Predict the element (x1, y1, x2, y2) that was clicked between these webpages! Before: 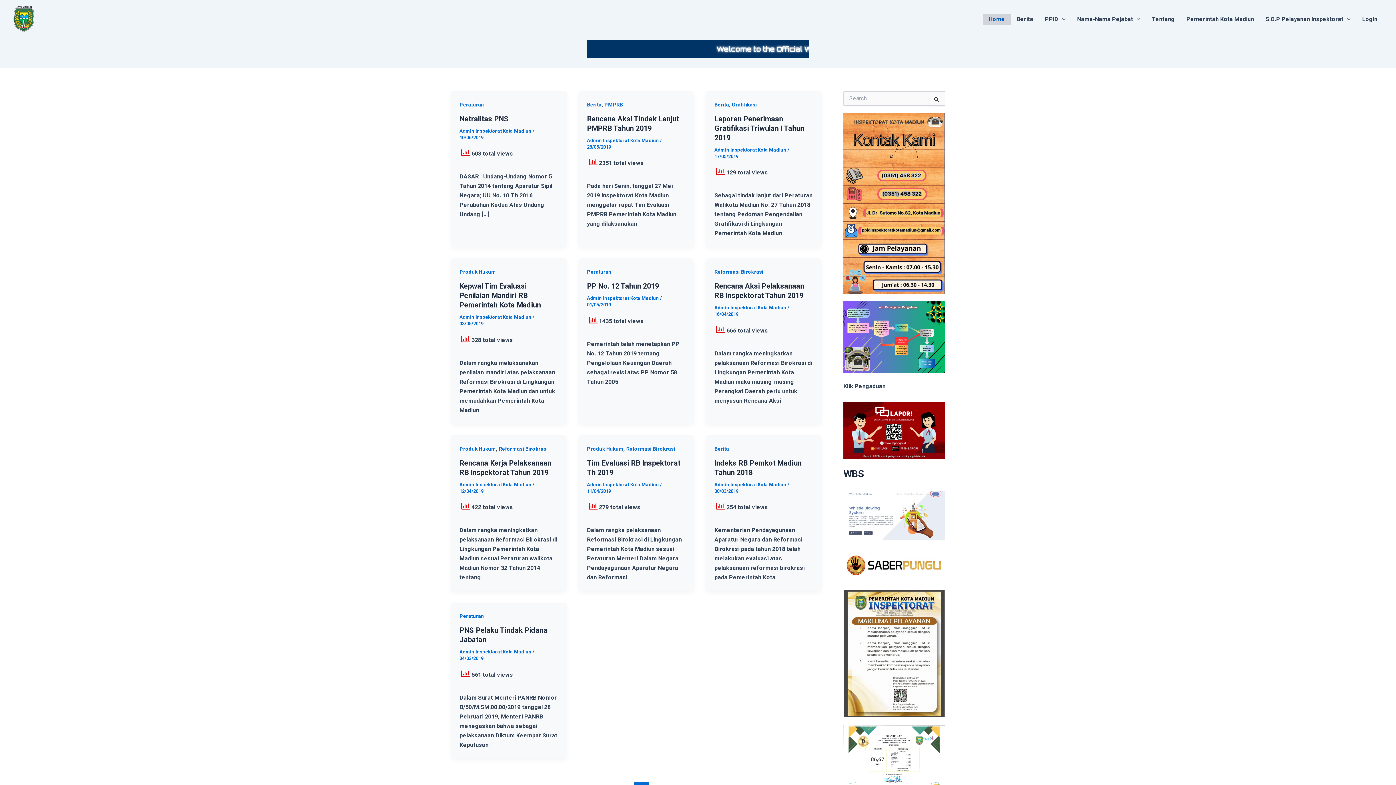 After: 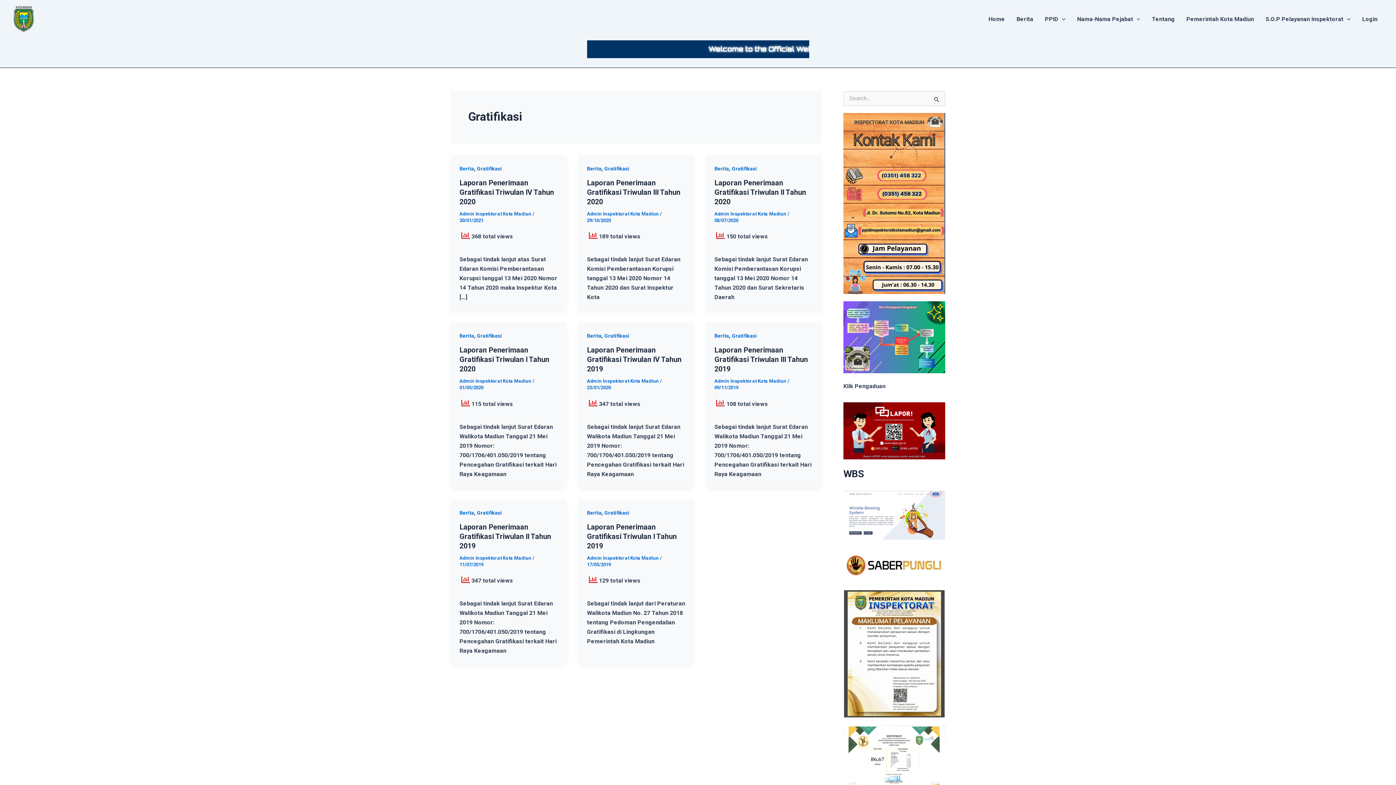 Action: bbox: (732, 101, 757, 107) label: Gratifikasi